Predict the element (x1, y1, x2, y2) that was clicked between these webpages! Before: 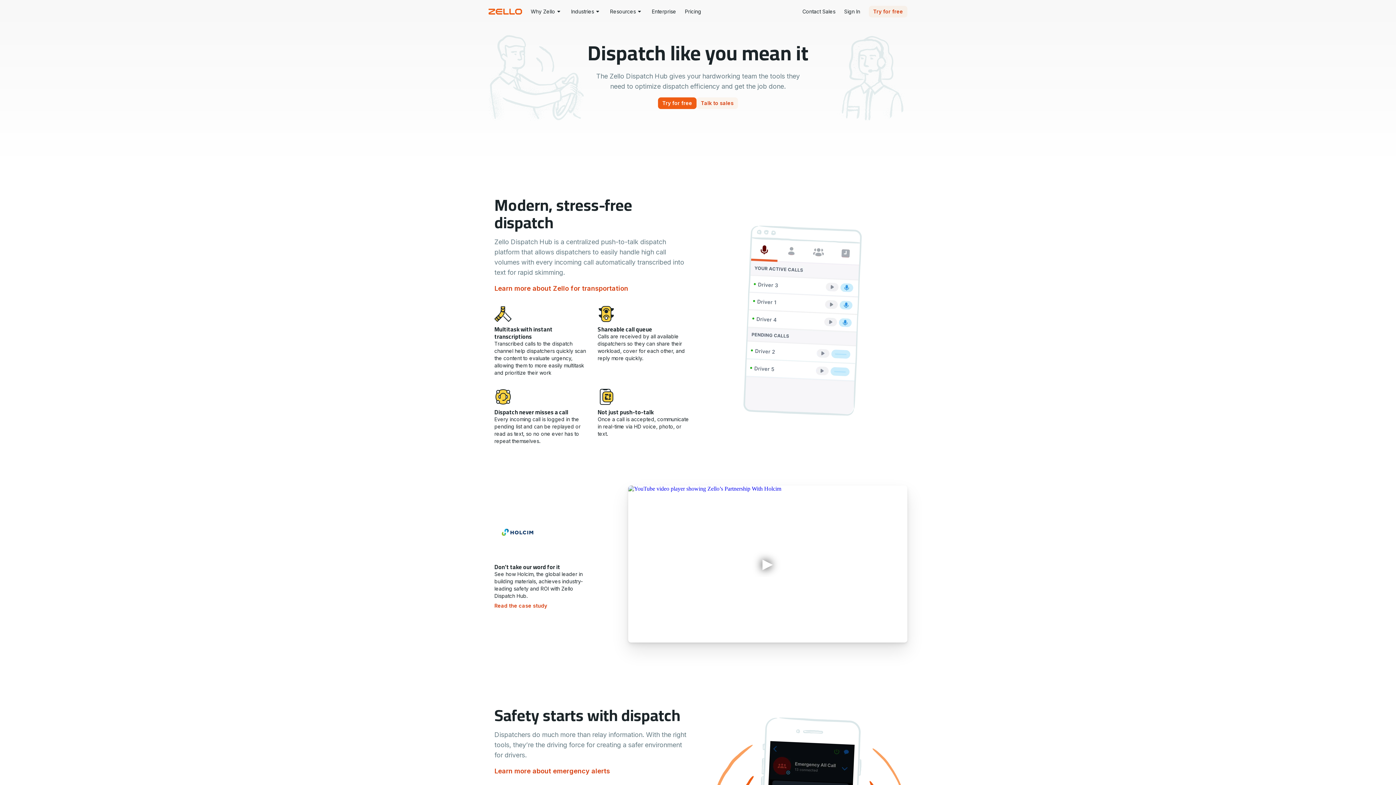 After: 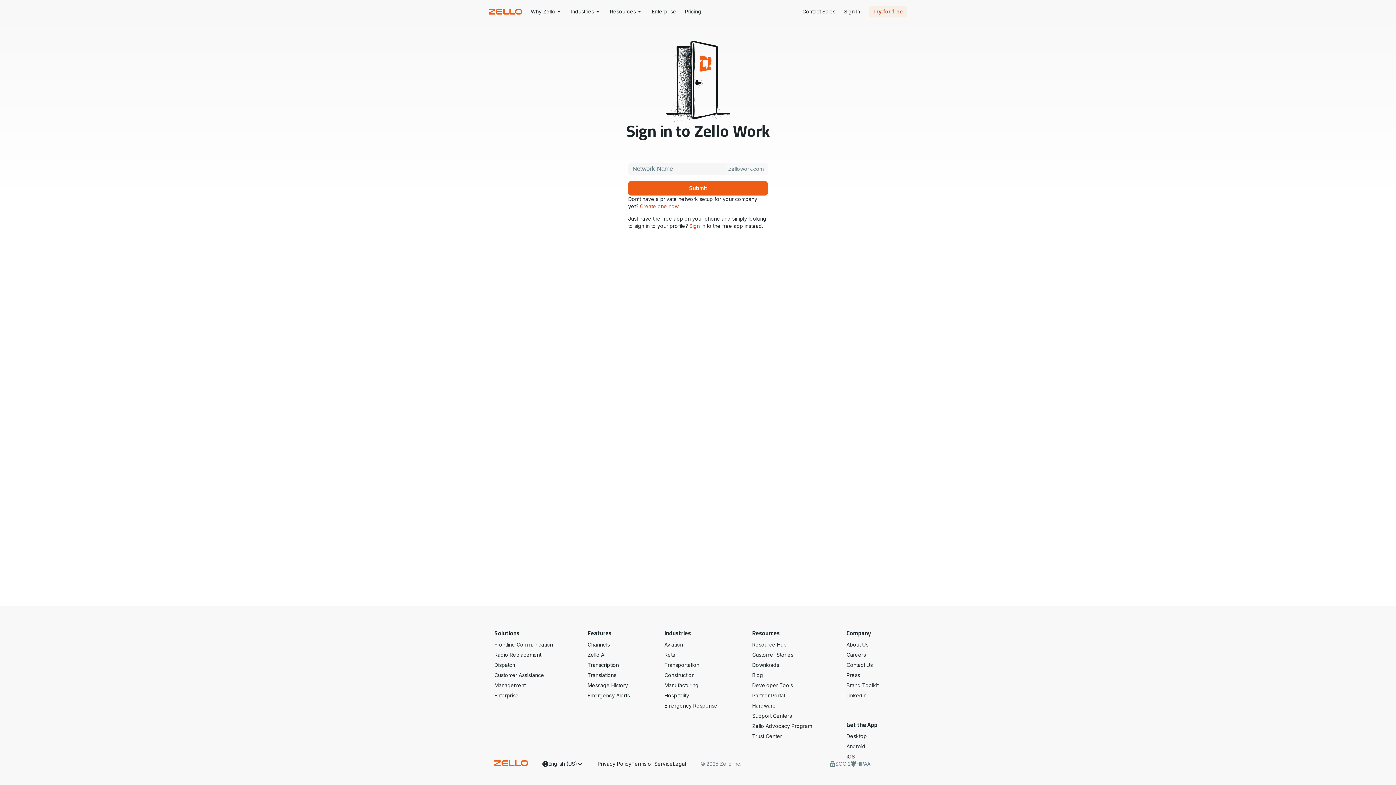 Action: label: Sign In bbox: (844, 0, 860, 23)